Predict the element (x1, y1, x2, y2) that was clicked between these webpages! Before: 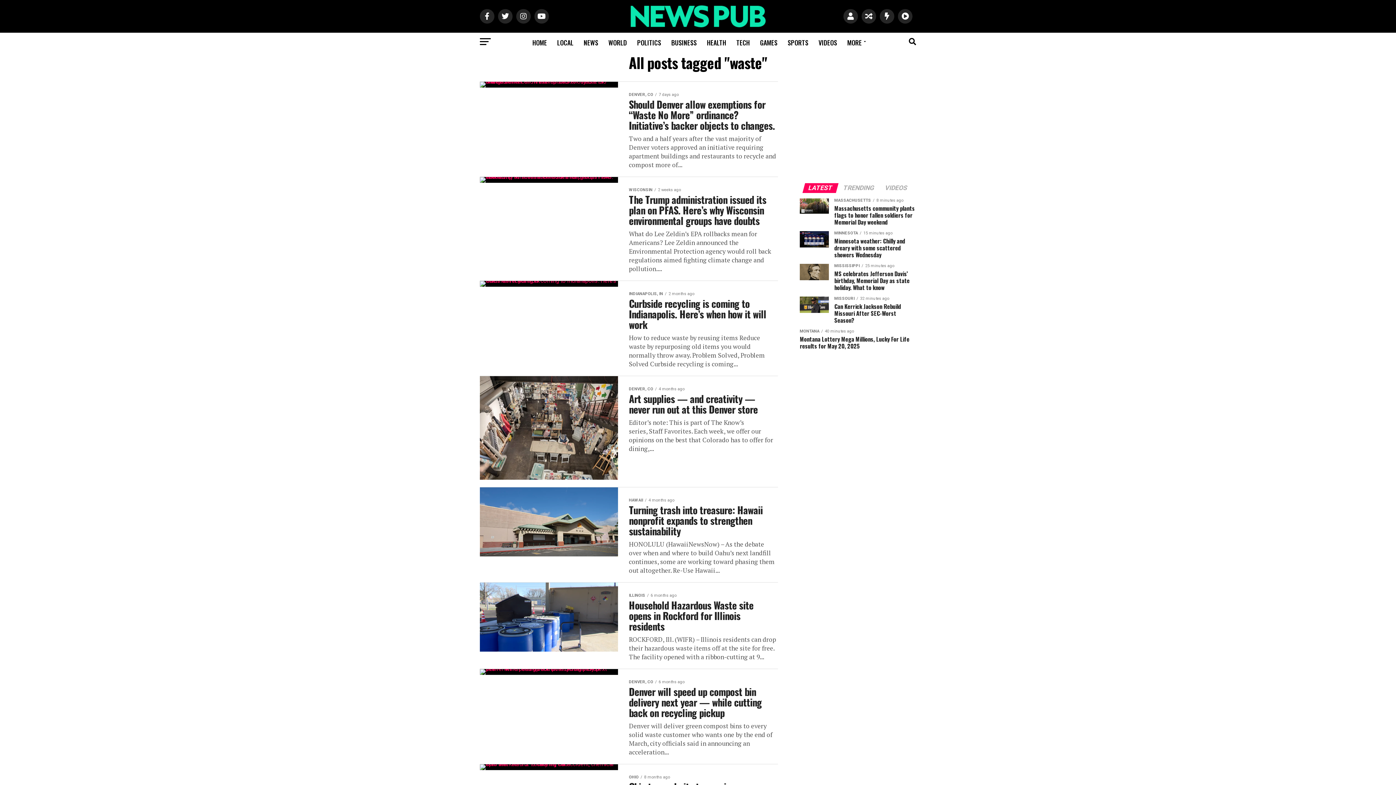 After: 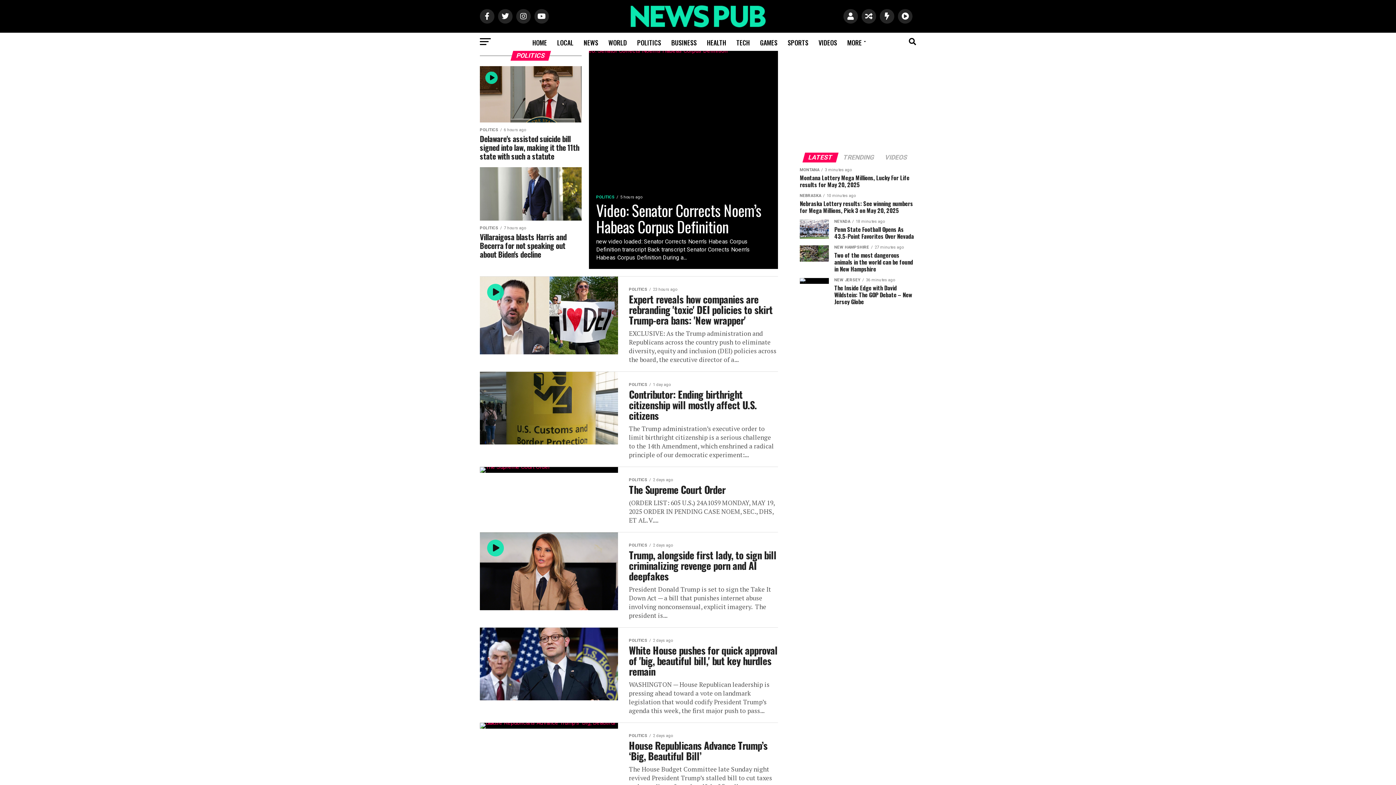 Action: label: POLITICS bbox: (632, 32, 665, 52)